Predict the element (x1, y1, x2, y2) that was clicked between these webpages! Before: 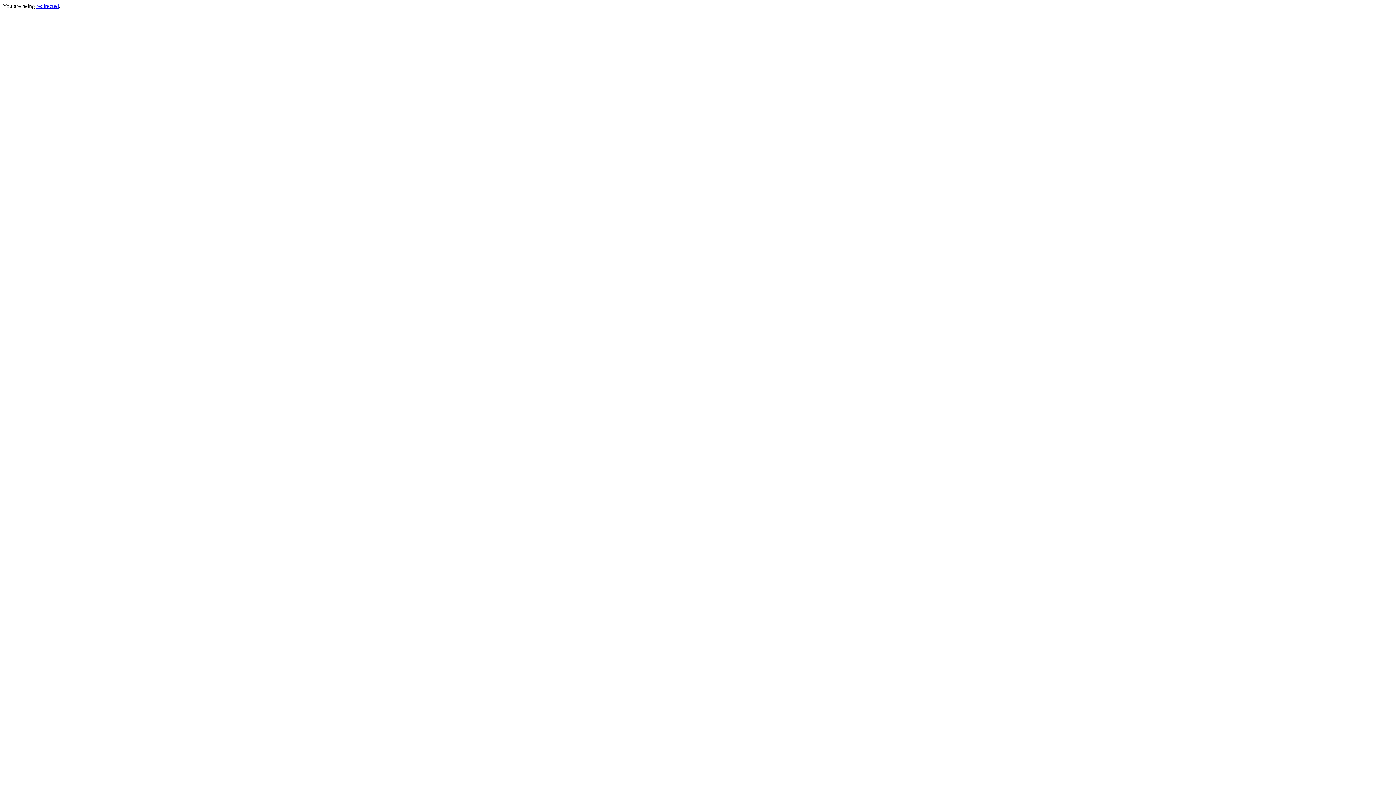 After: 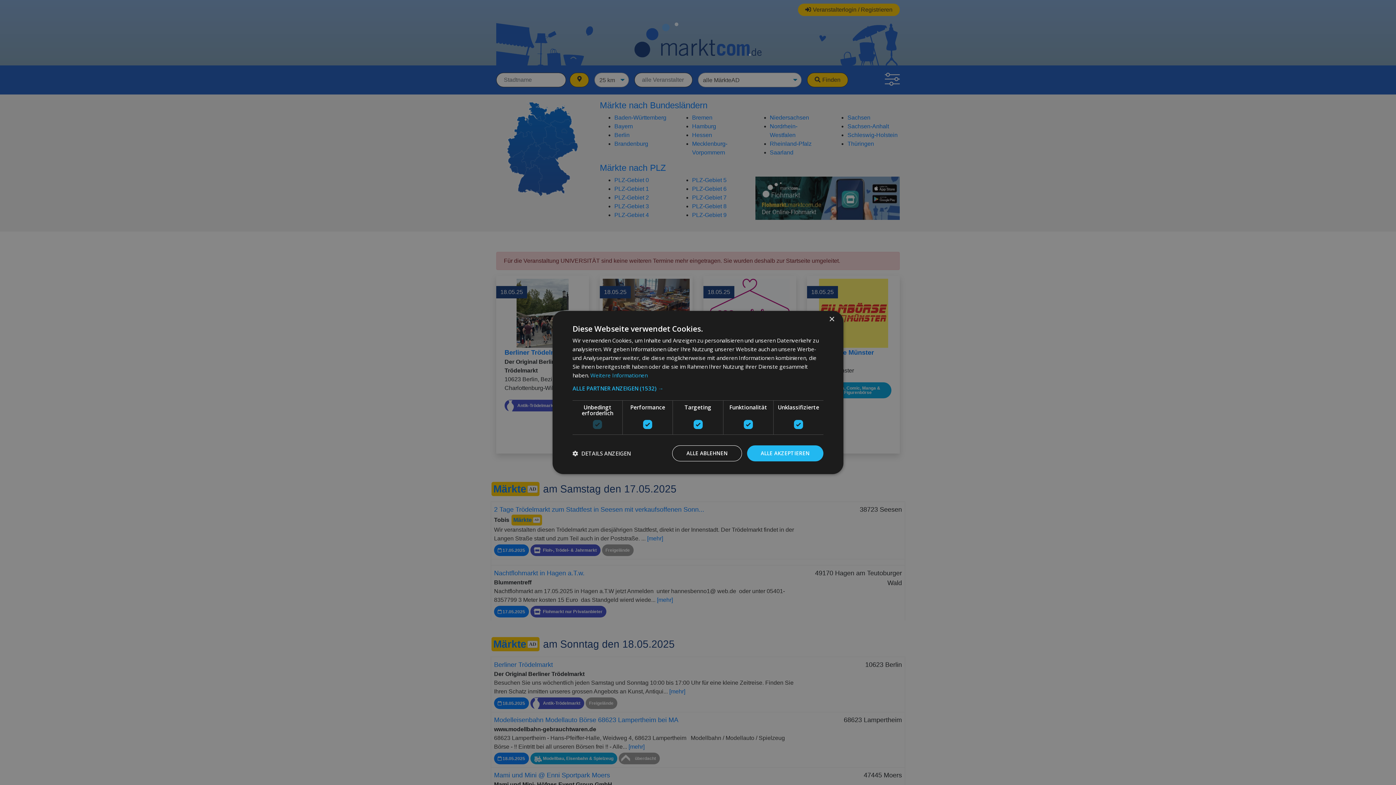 Action: bbox: (36, 2, 58, 9) label: redirected